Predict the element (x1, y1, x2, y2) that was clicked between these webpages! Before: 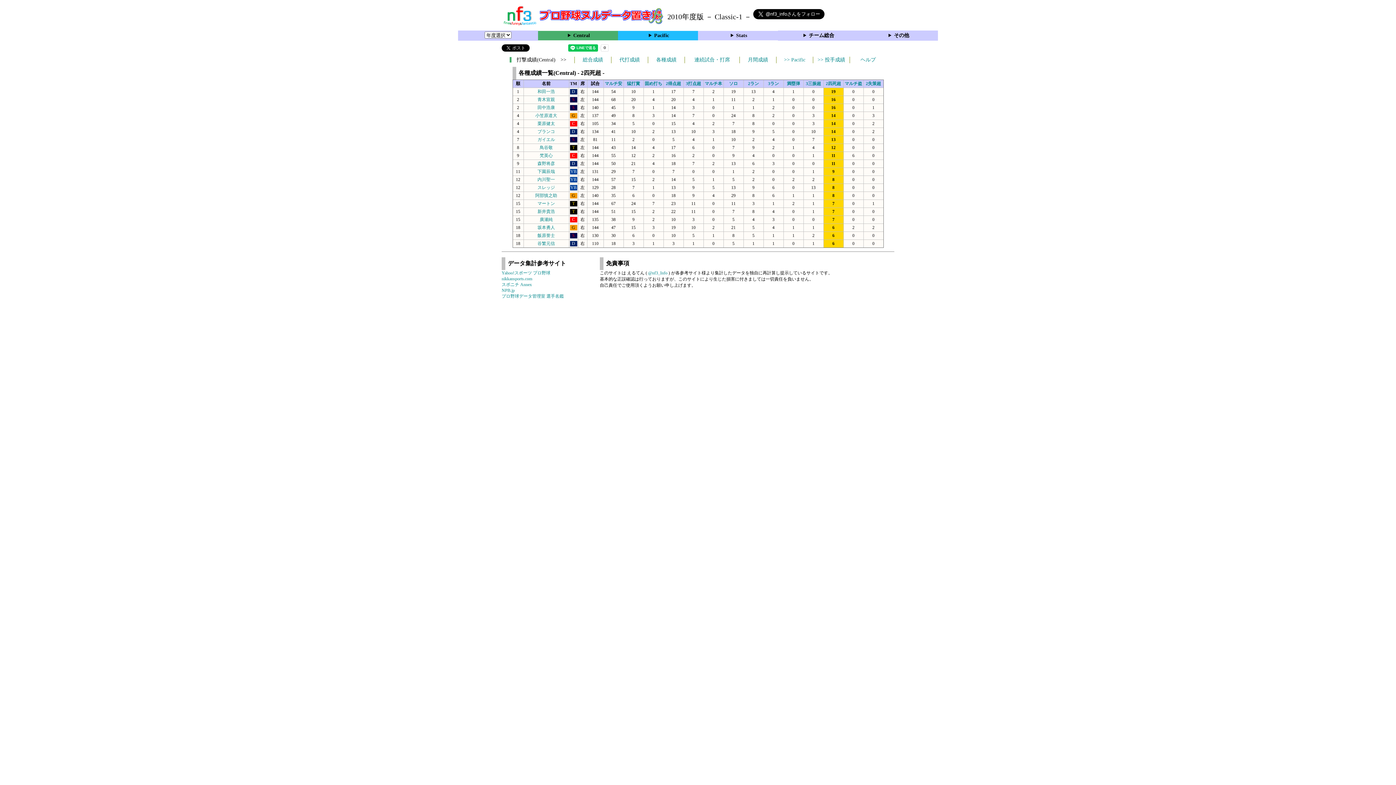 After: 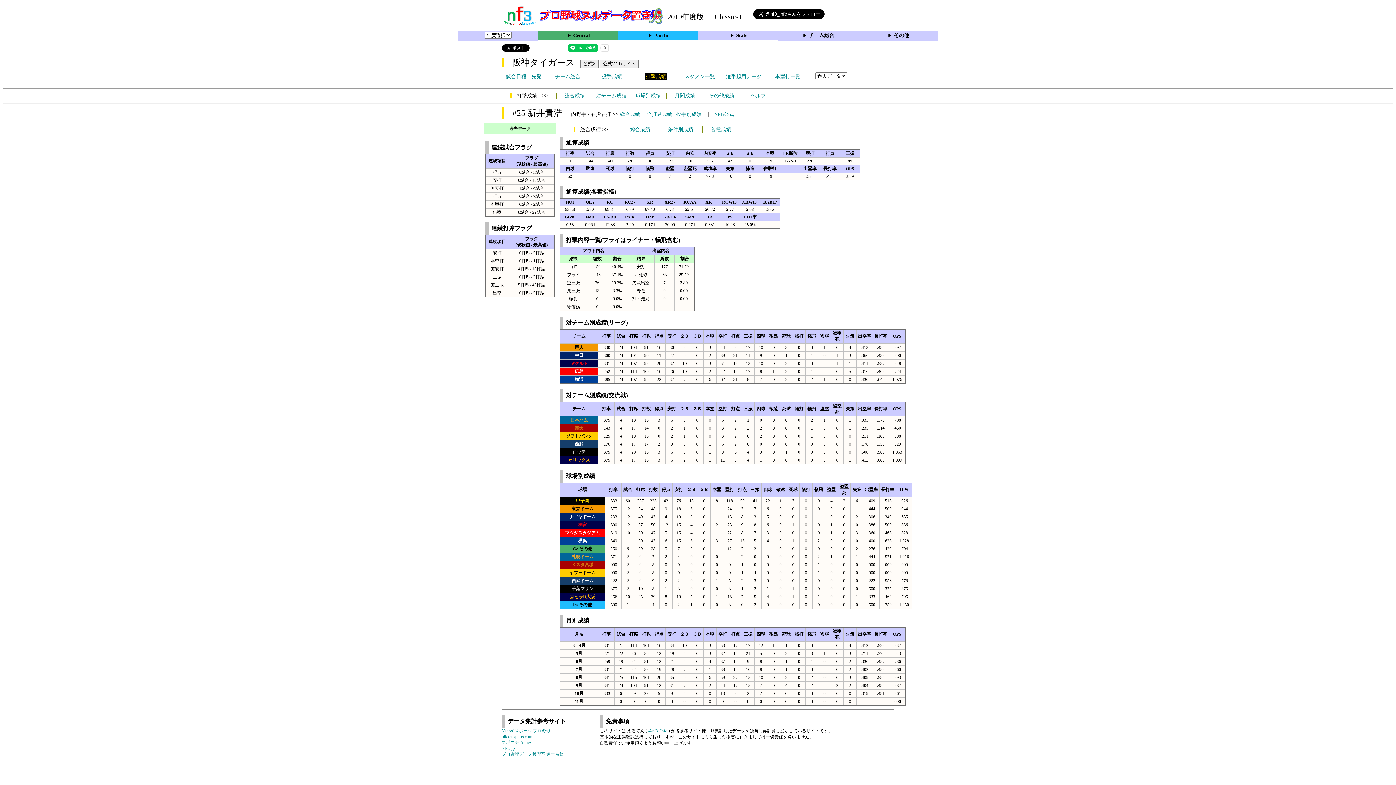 Action: label: 新井貴浩 bbox: (537, 209, 555, 214)